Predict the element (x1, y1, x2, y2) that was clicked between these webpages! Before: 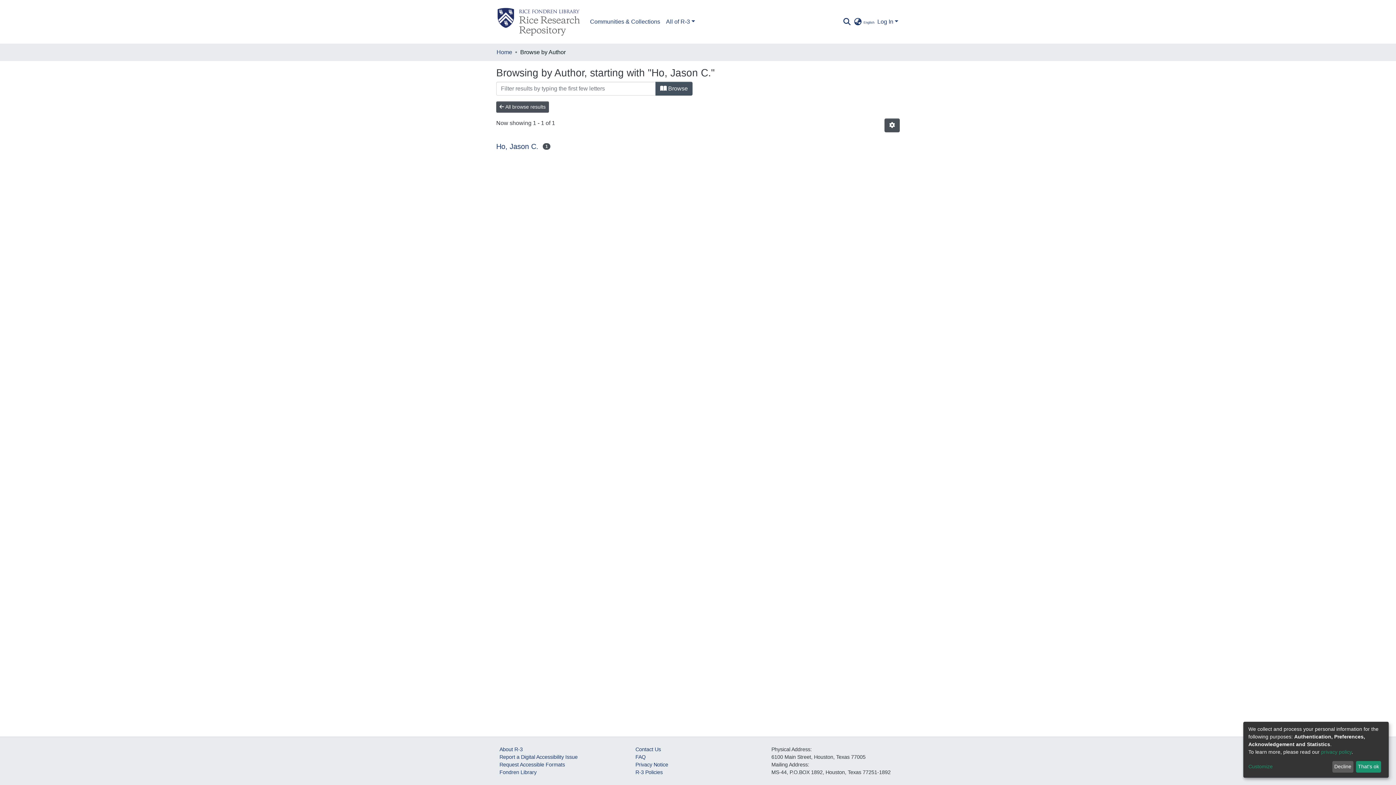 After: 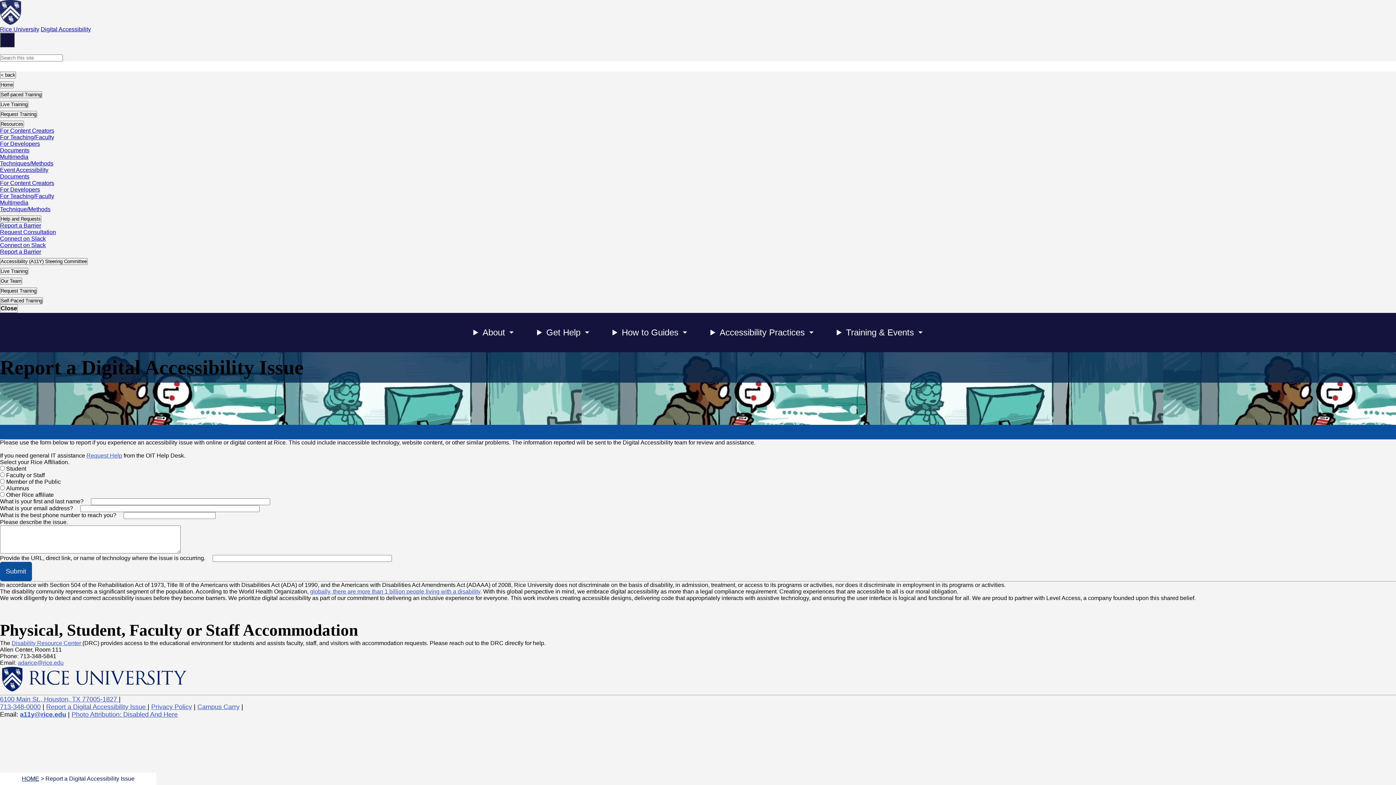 Action: bbox: (499, 754, 577, 760) label: Report a Digital Accessibility Issue